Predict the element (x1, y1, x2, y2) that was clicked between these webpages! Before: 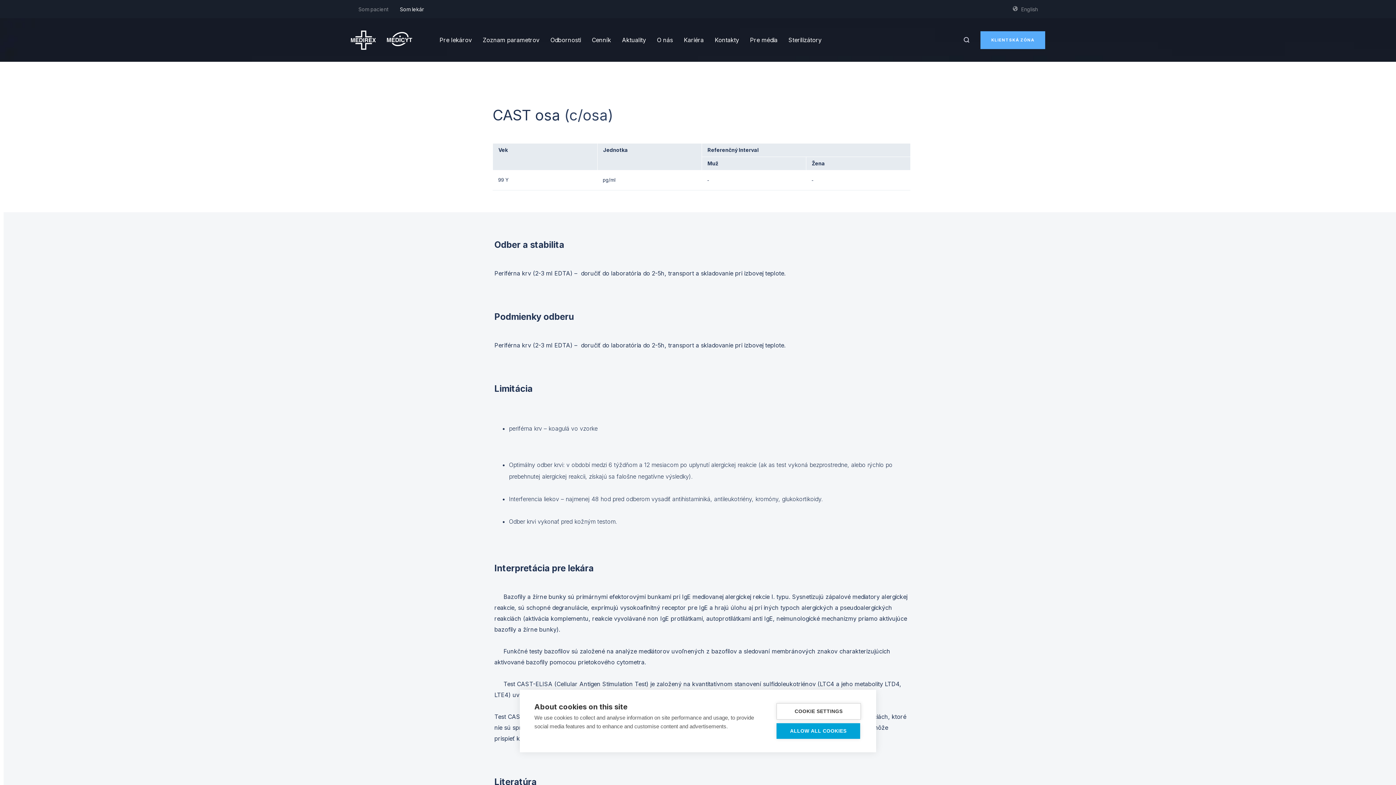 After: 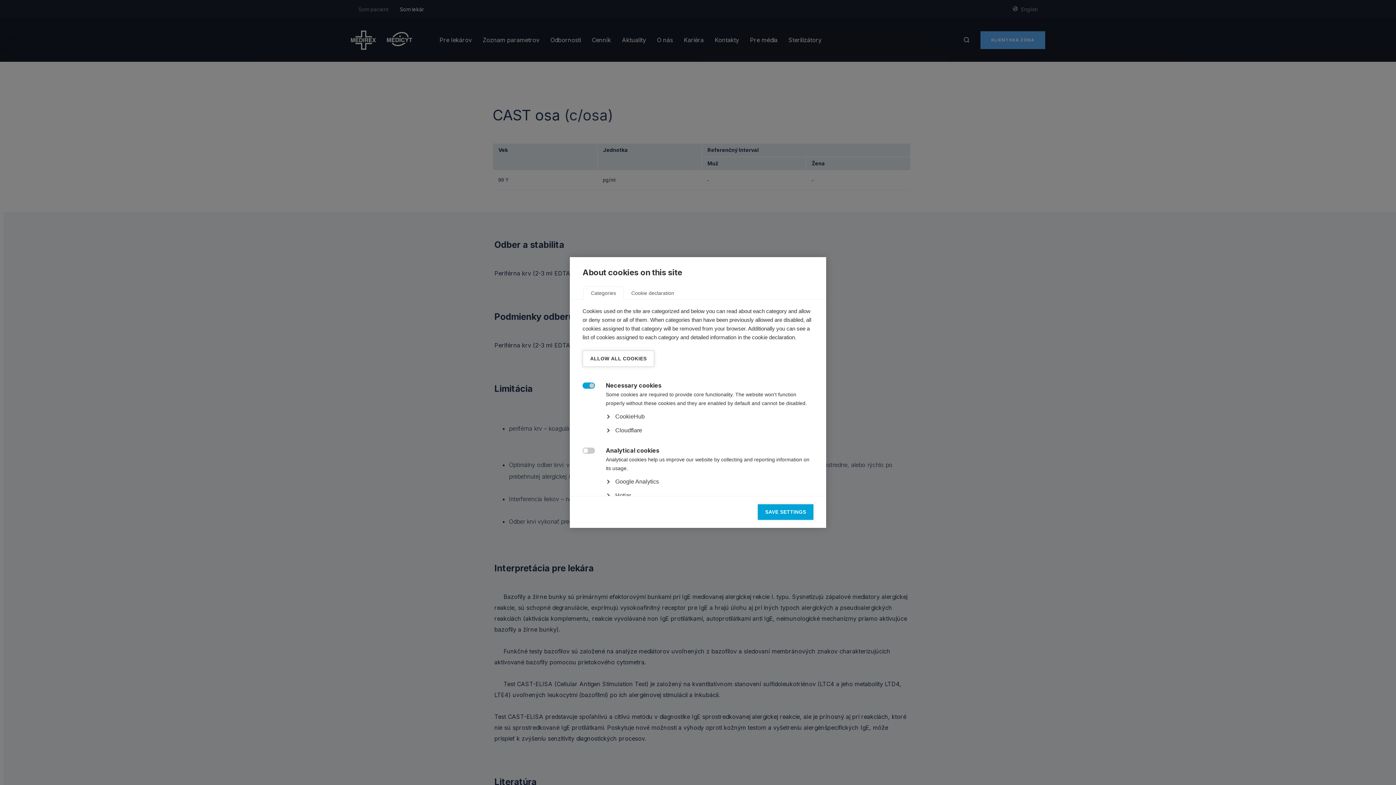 Action: label: COOKIE SETTINGS bbox: (776, 703, 861, 720)